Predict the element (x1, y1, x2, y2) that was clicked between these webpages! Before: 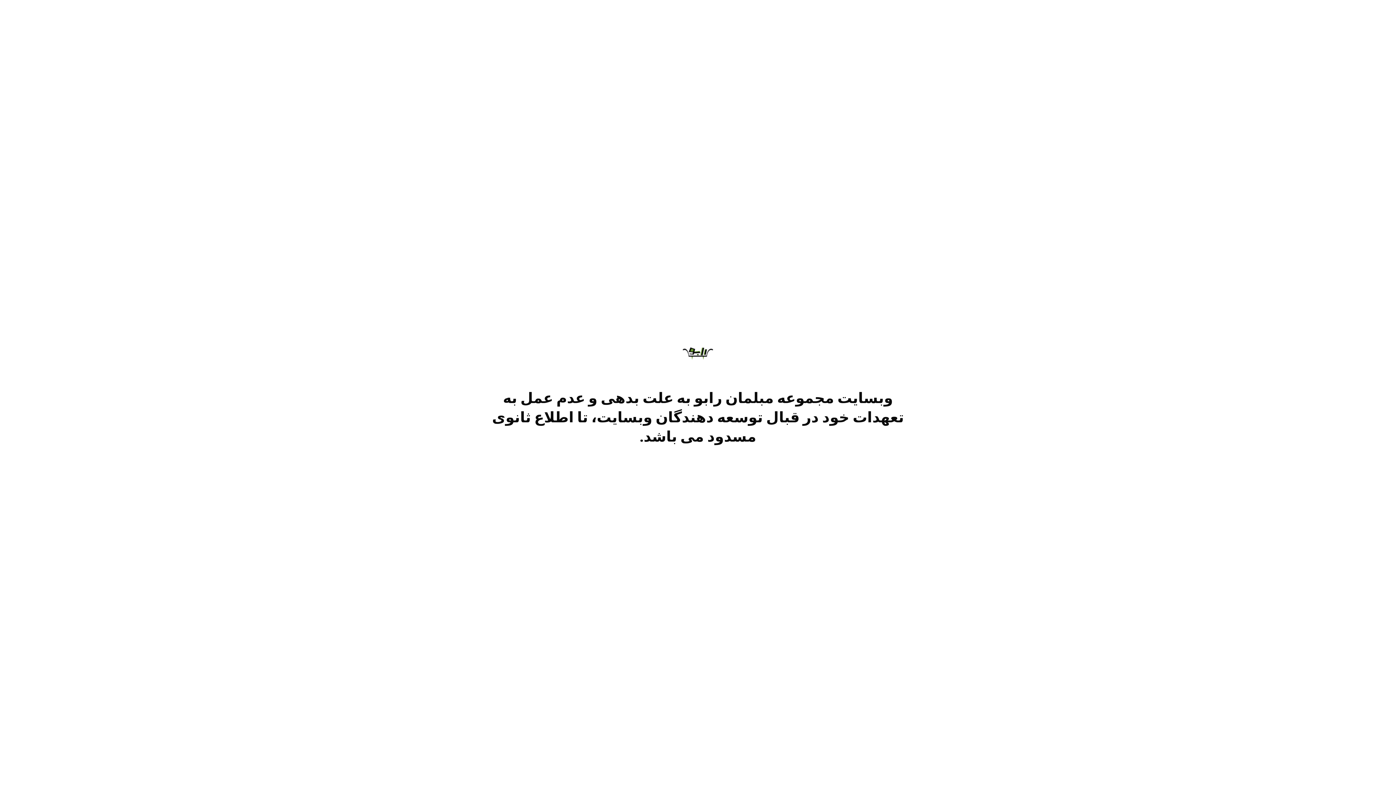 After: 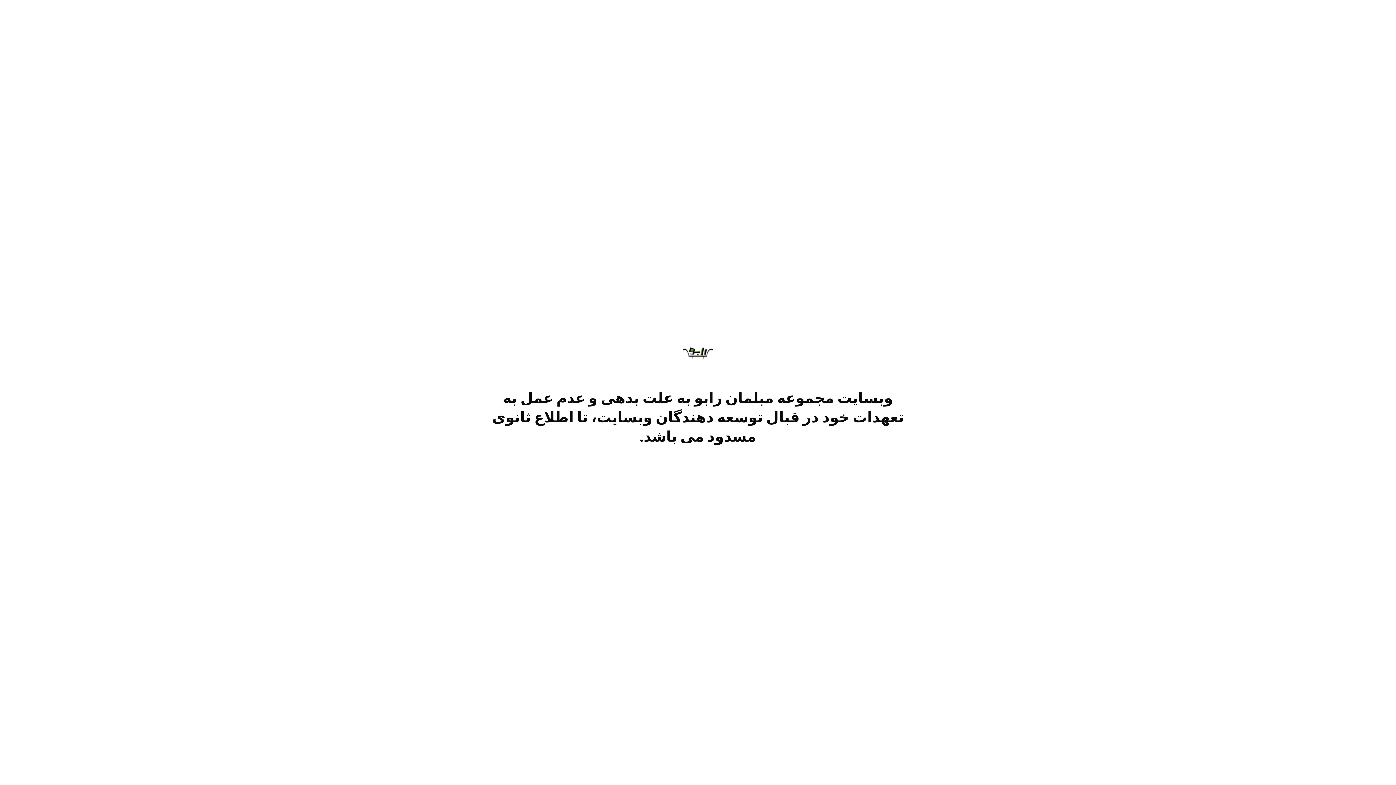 Action: bbox: (677, 367, 718, 375)